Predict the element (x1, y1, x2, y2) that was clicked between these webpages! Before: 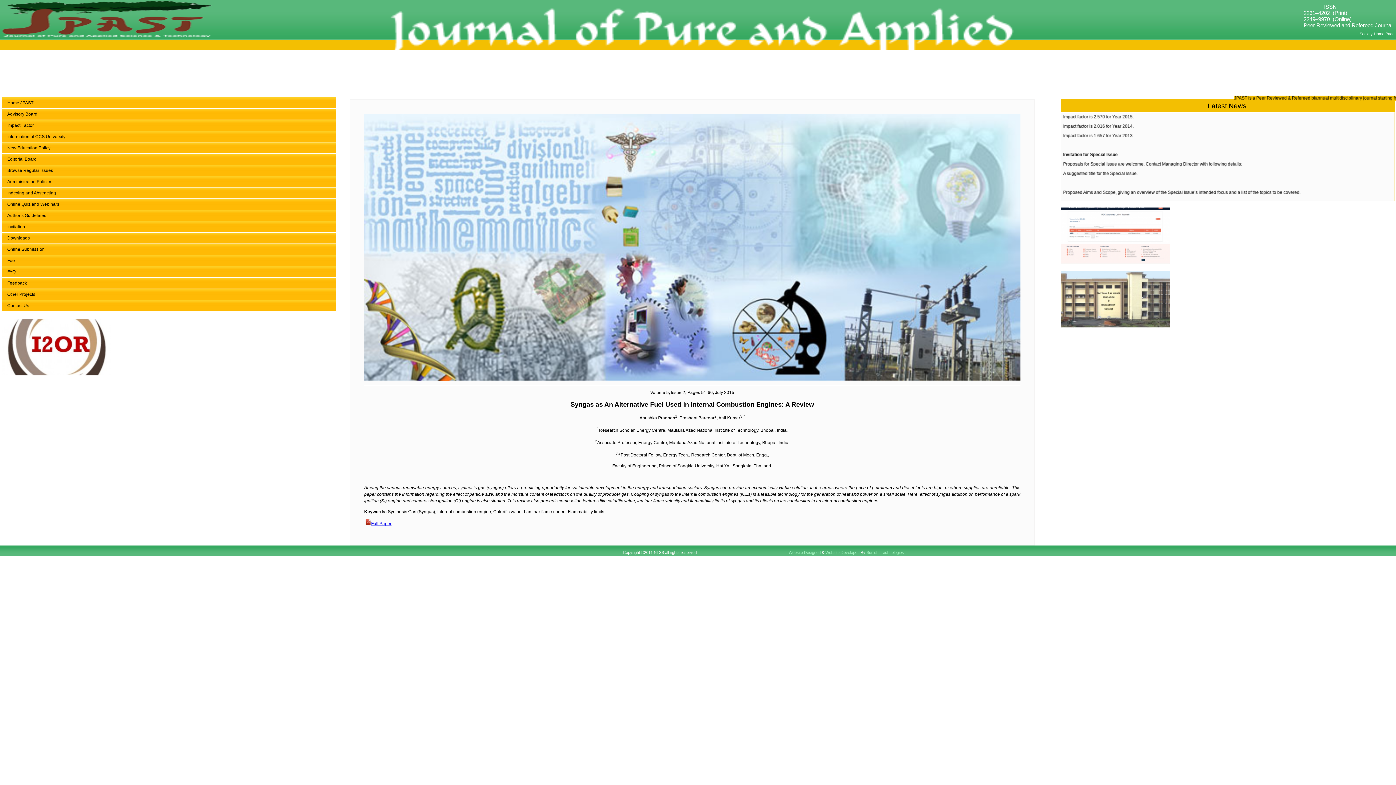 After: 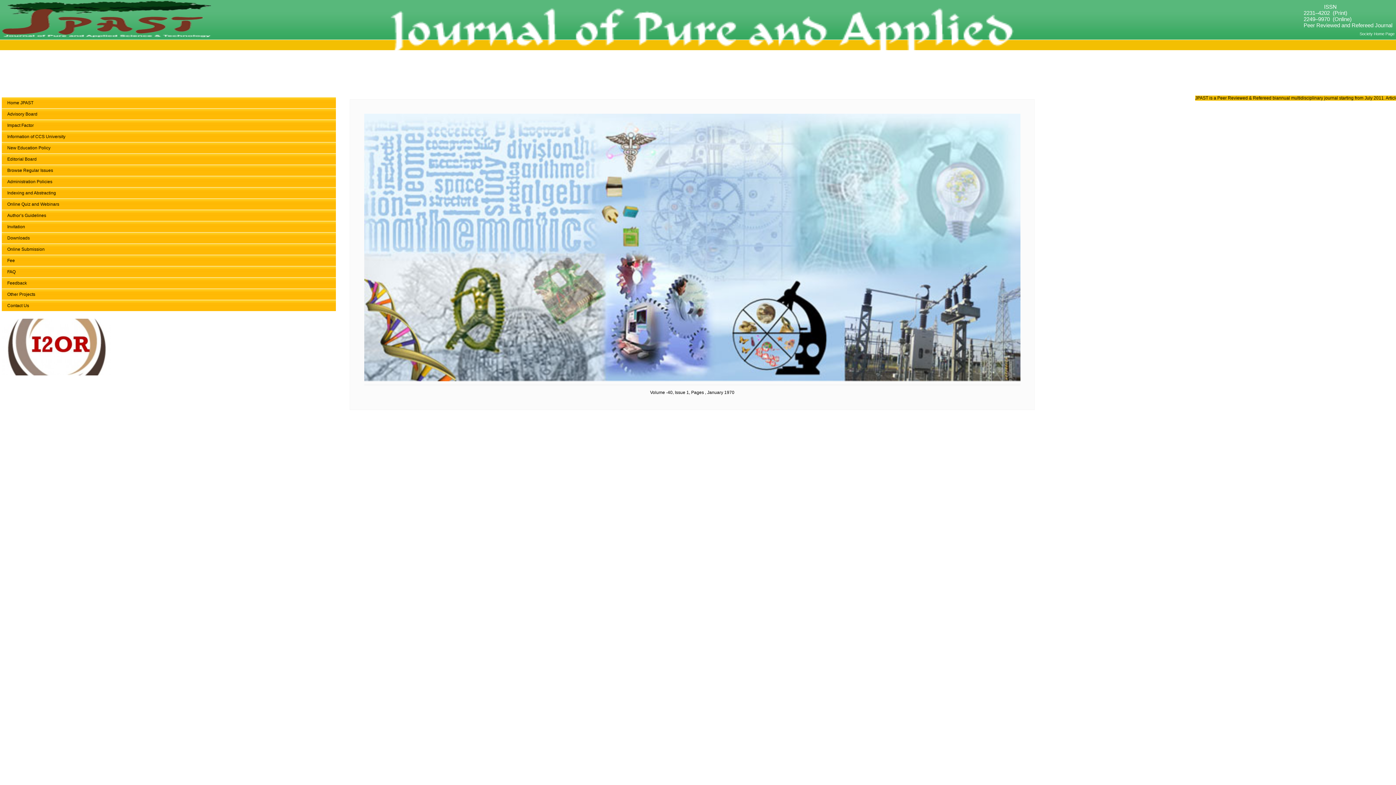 Action: bbox: (1061, 322, 1170, 328)